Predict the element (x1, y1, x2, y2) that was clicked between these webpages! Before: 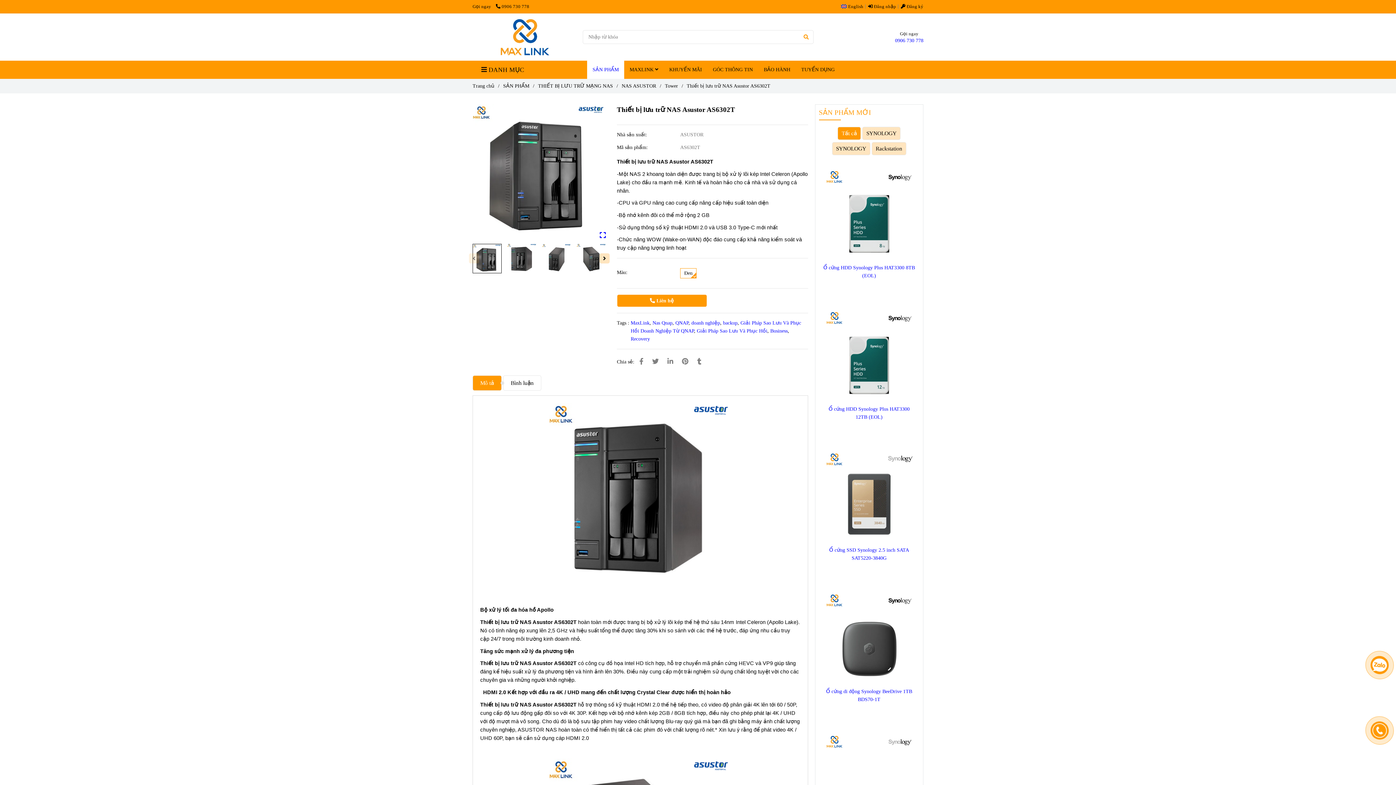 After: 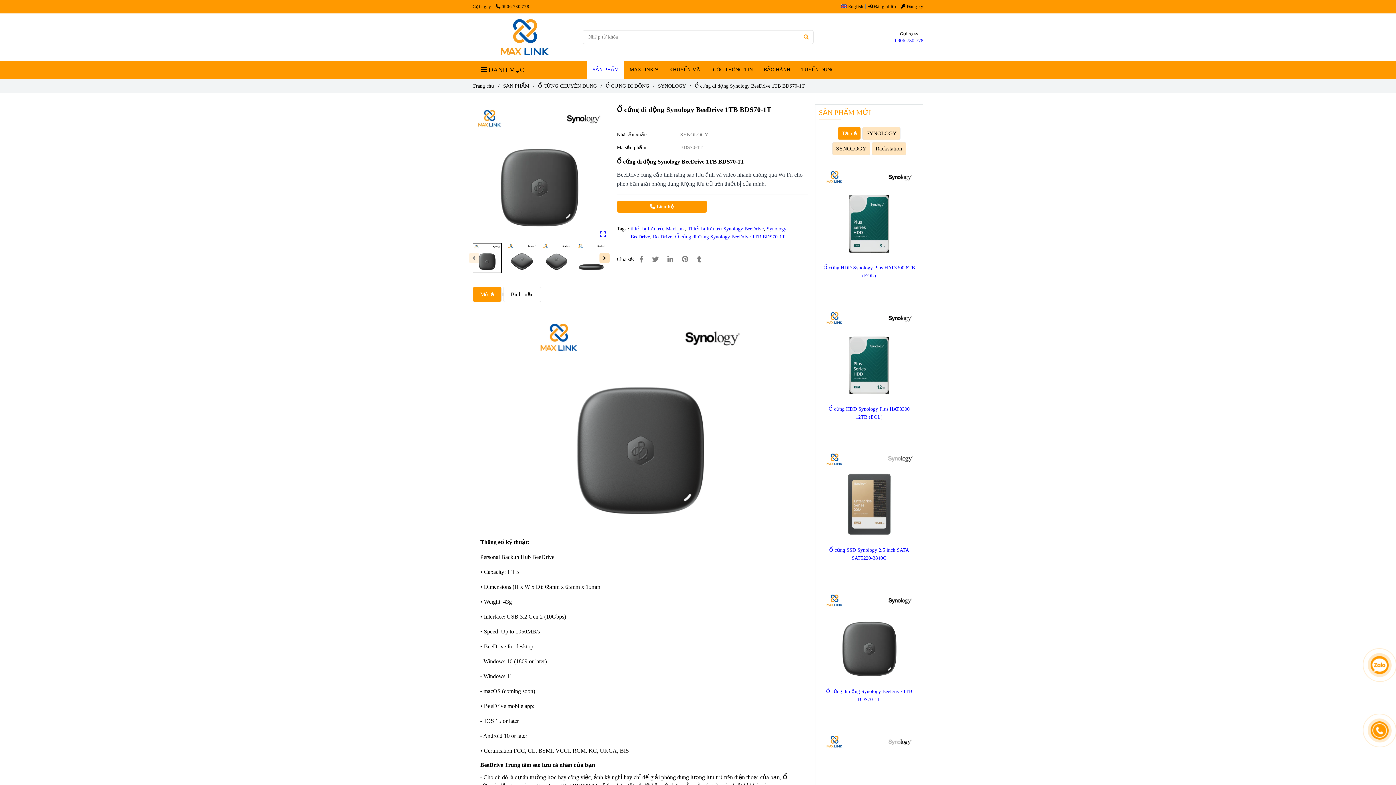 Action: bbox: (822, 591, 916, 684) label: Thiết bị lưu trữ NAS Asustor AS6302T